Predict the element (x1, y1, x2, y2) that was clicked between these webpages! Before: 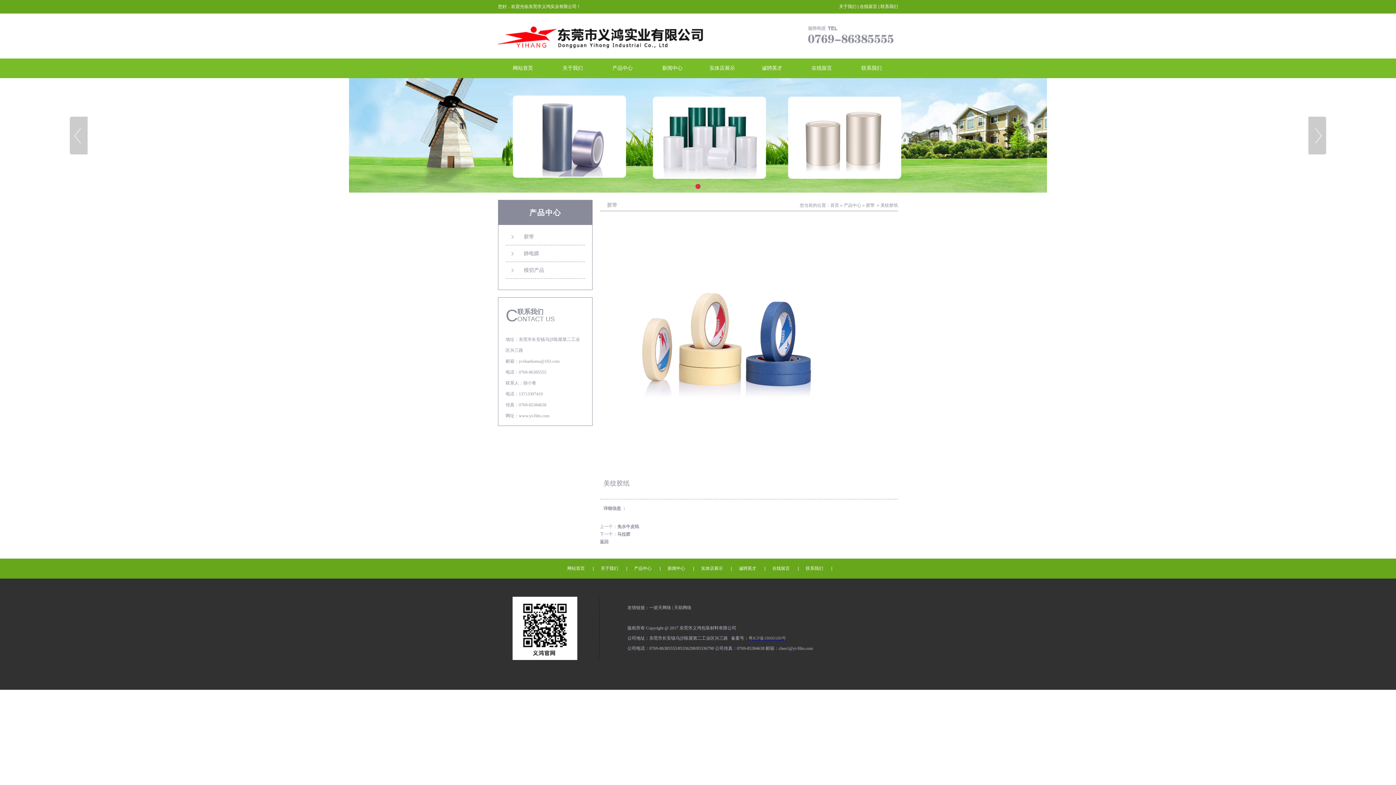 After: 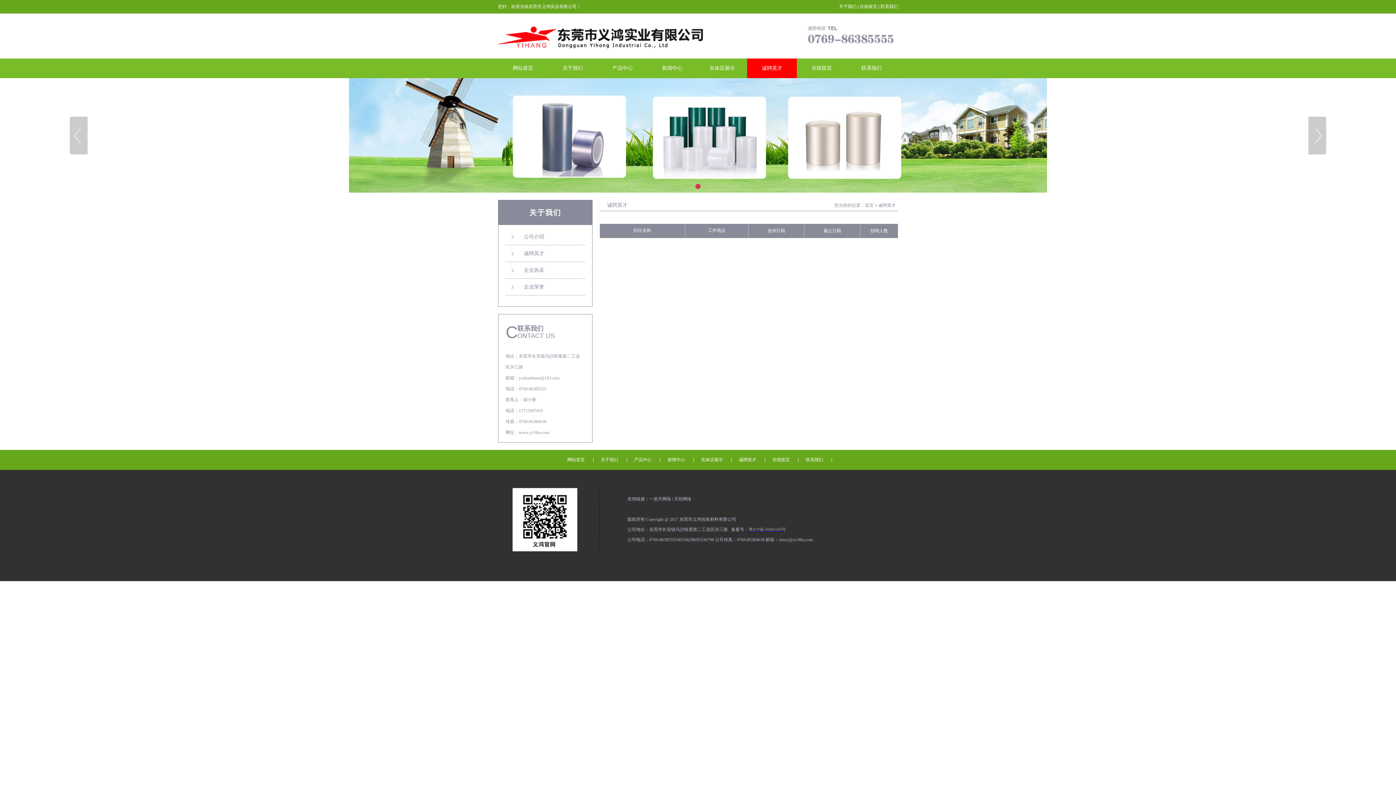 Action: bbox: (747, 58, 797, 78) label: 诚聘英才